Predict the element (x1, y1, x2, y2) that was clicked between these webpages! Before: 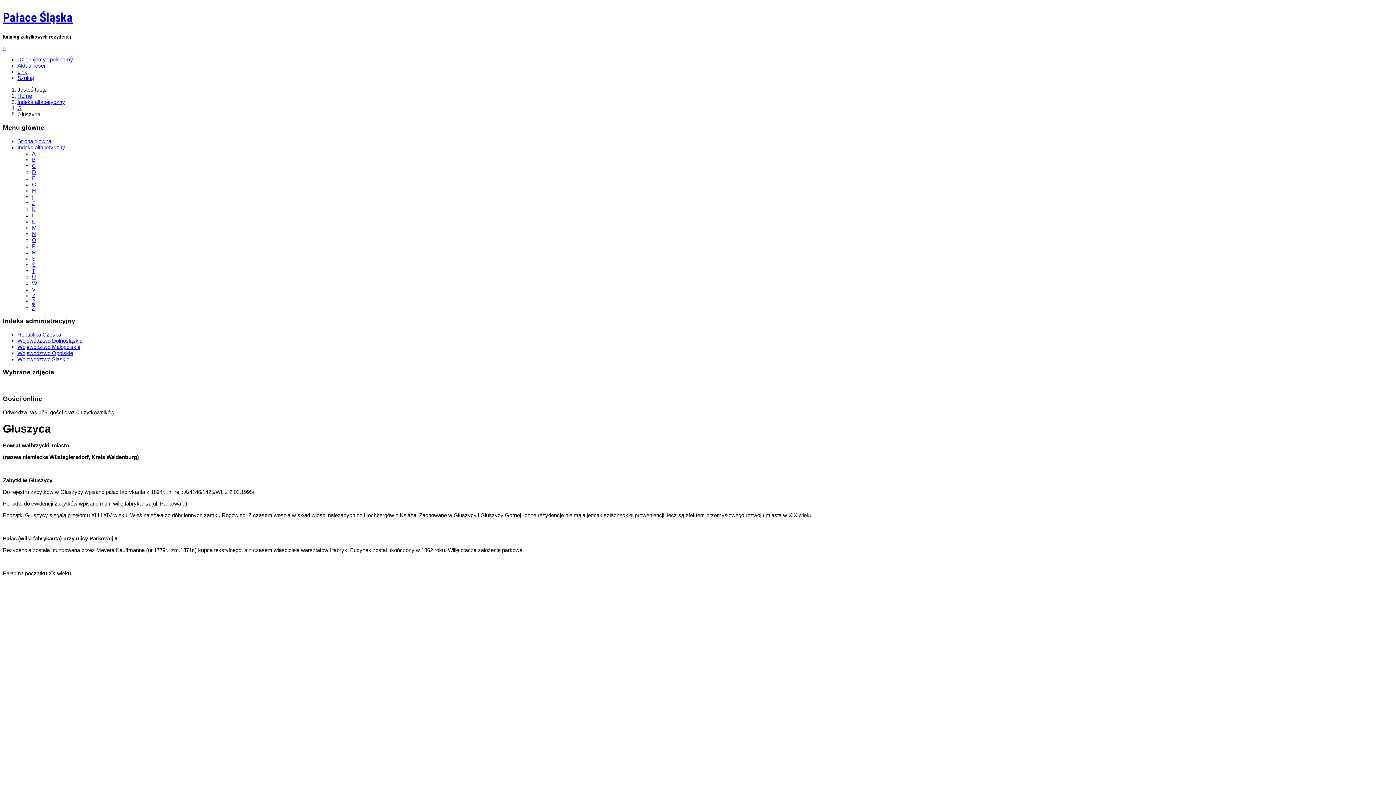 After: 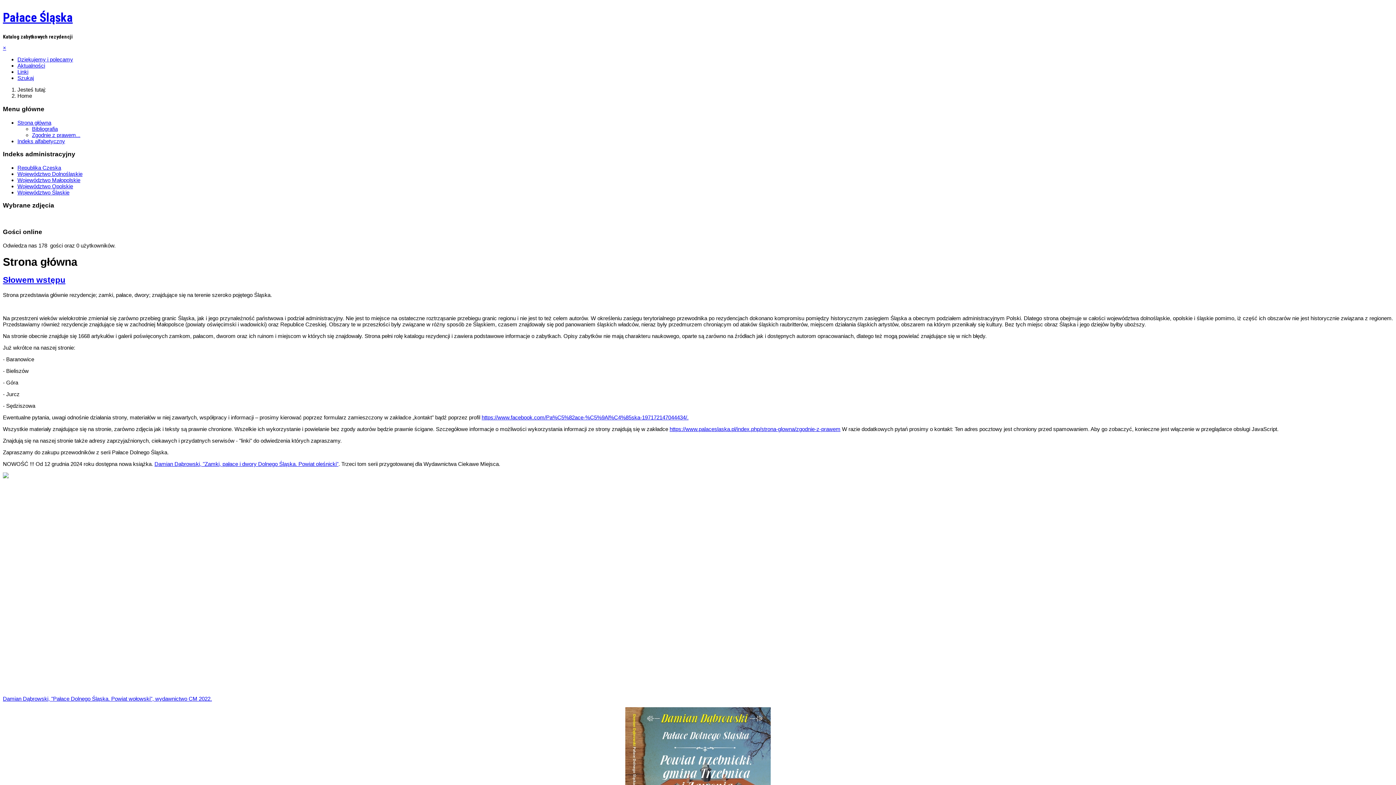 Action: bbox: (2, 10, 72, 24) label: Pałace Śląska